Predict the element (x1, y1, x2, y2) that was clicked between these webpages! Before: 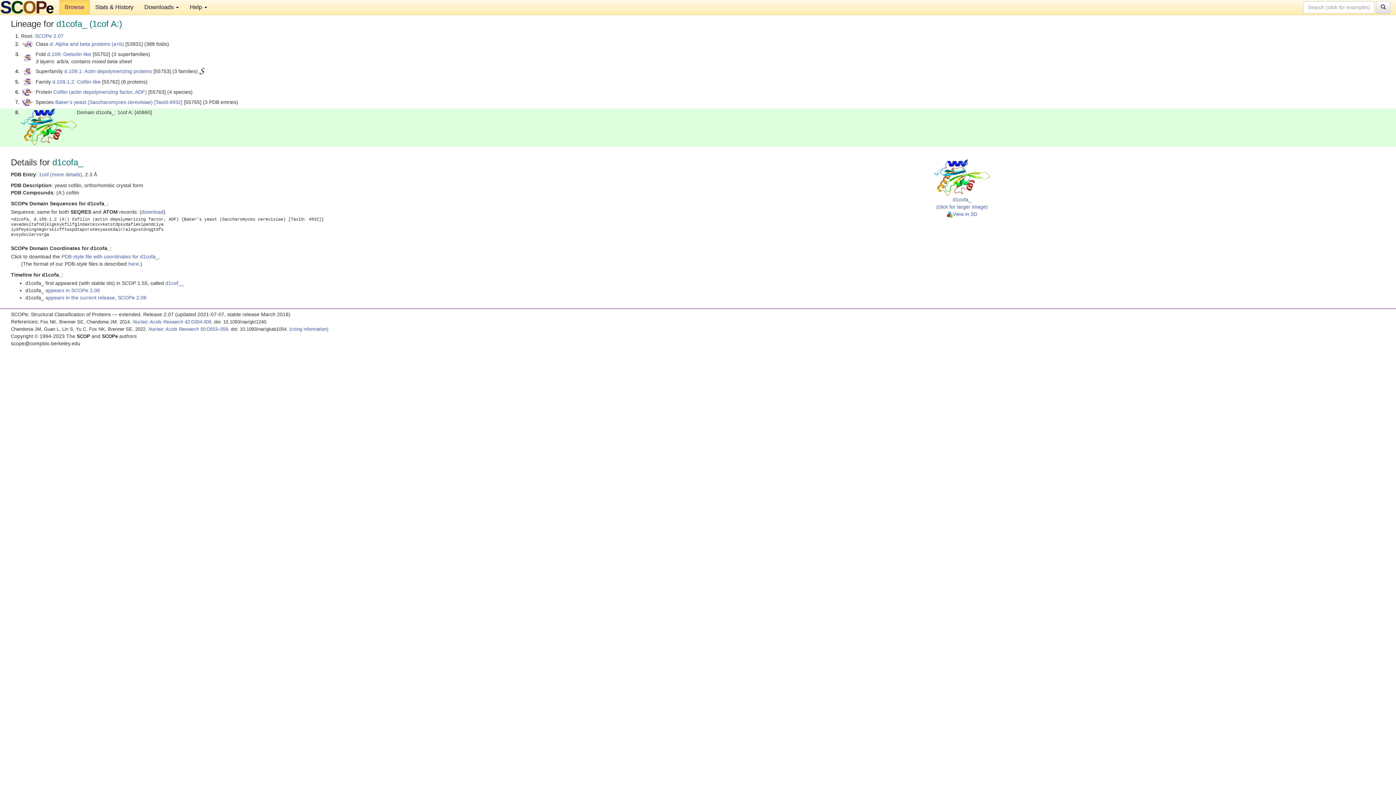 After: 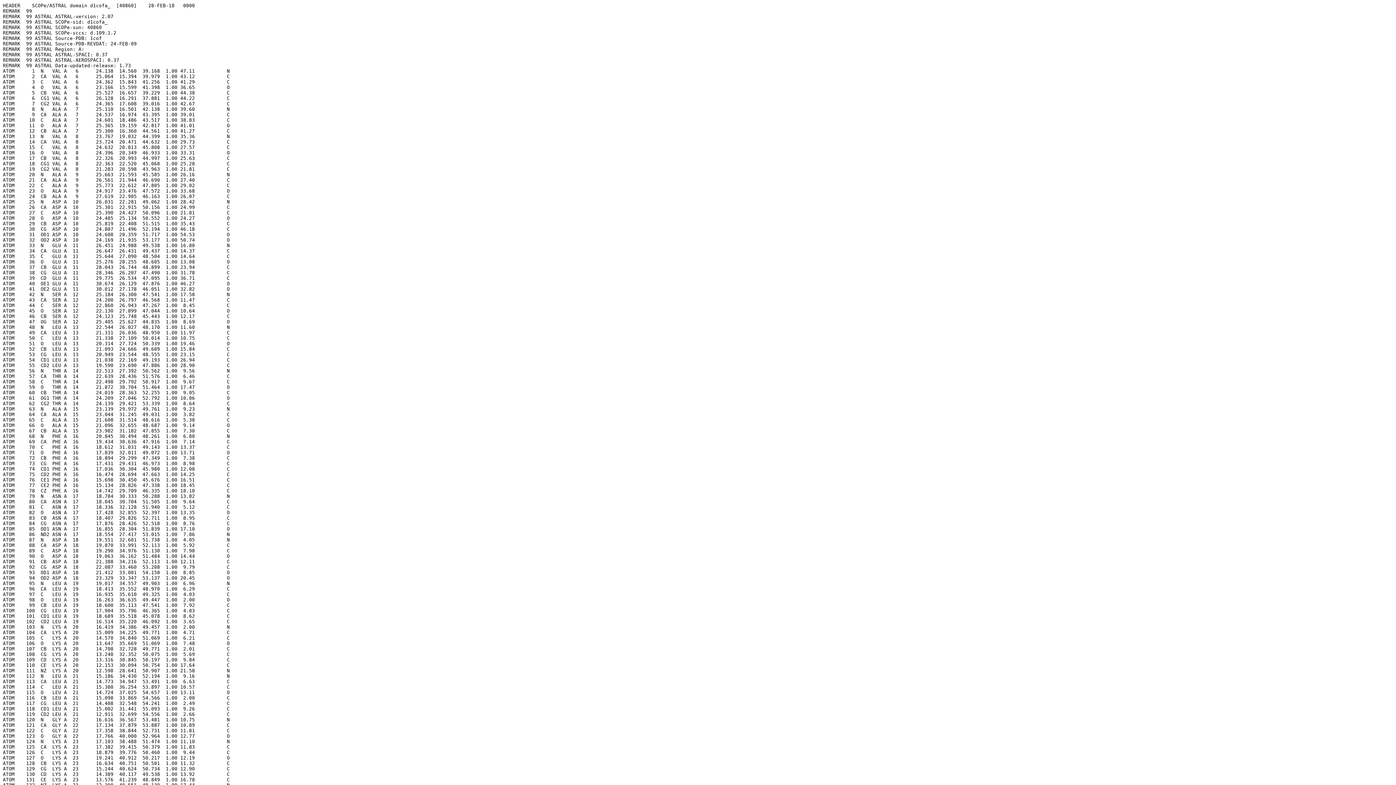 Action: label: PDB-style file with coordinates for d1cofa_ bbox: (61, 253, 158, 259)